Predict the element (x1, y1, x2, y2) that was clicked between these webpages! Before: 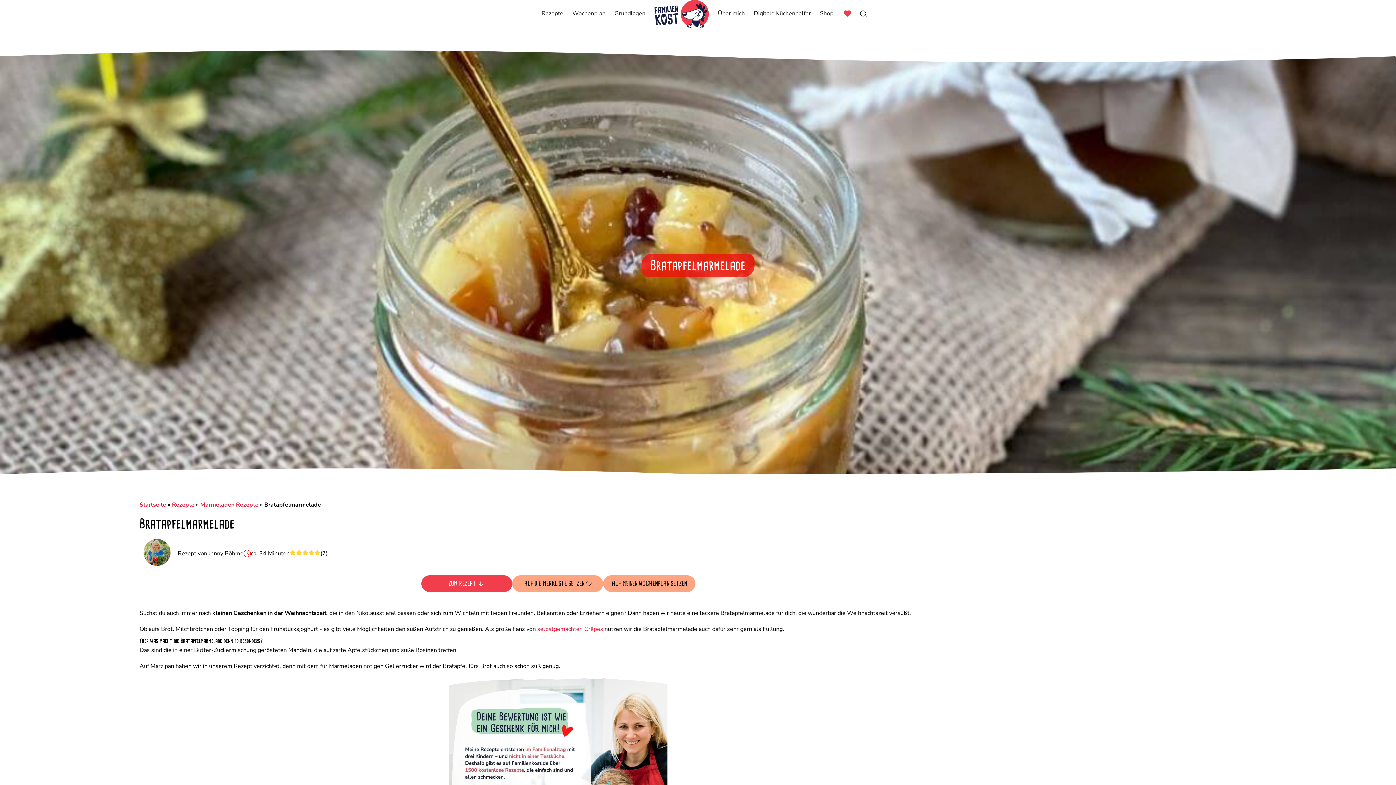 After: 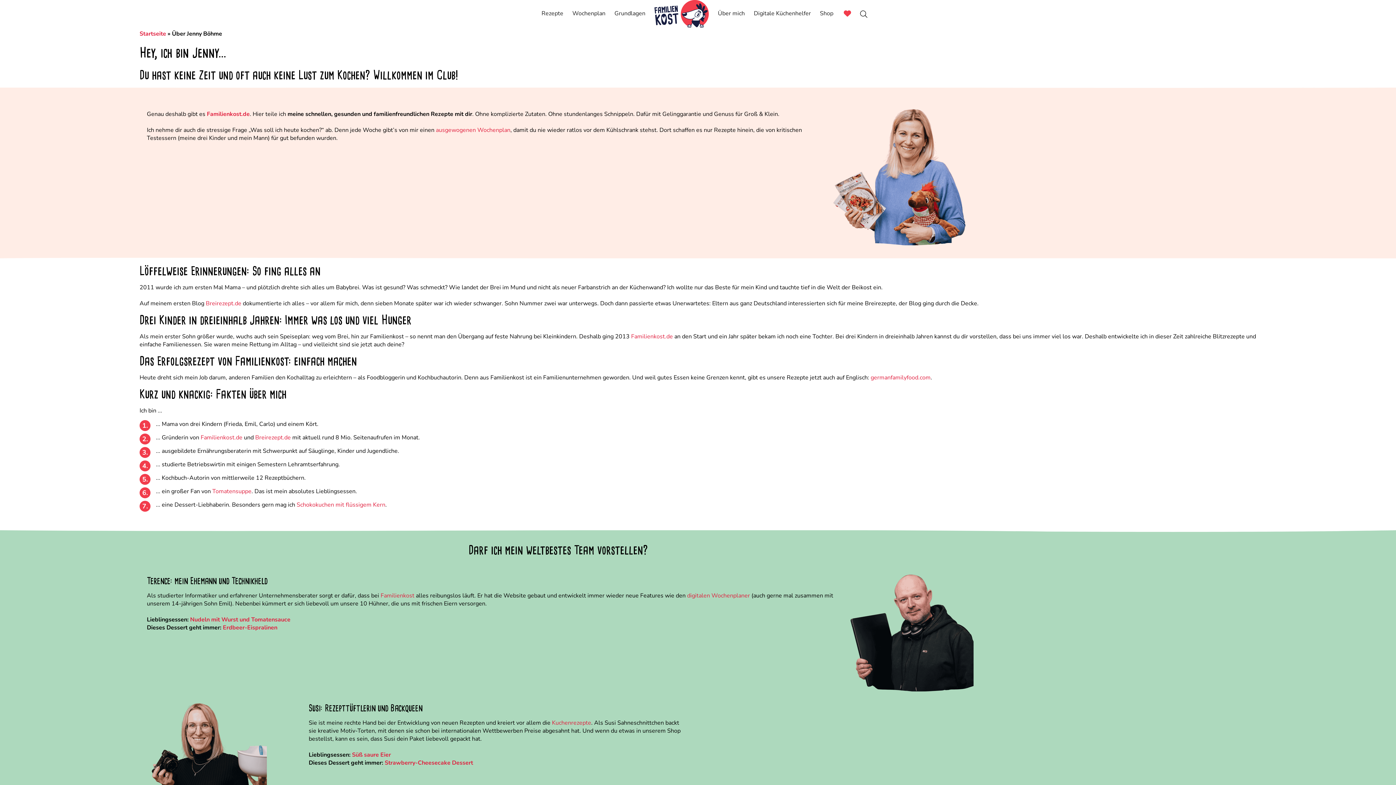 Action: label: Jenny Böhme bbox: (208, 549, 243, 557)